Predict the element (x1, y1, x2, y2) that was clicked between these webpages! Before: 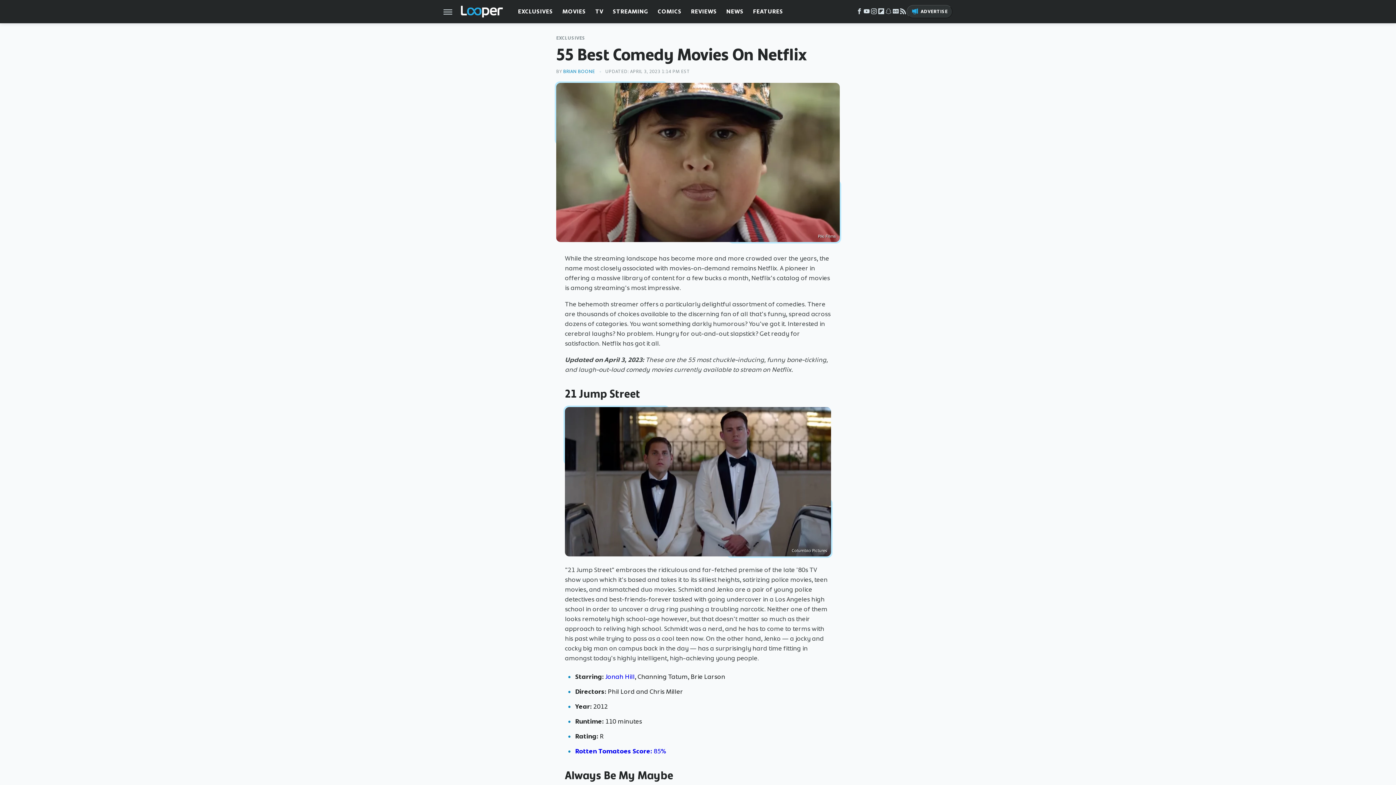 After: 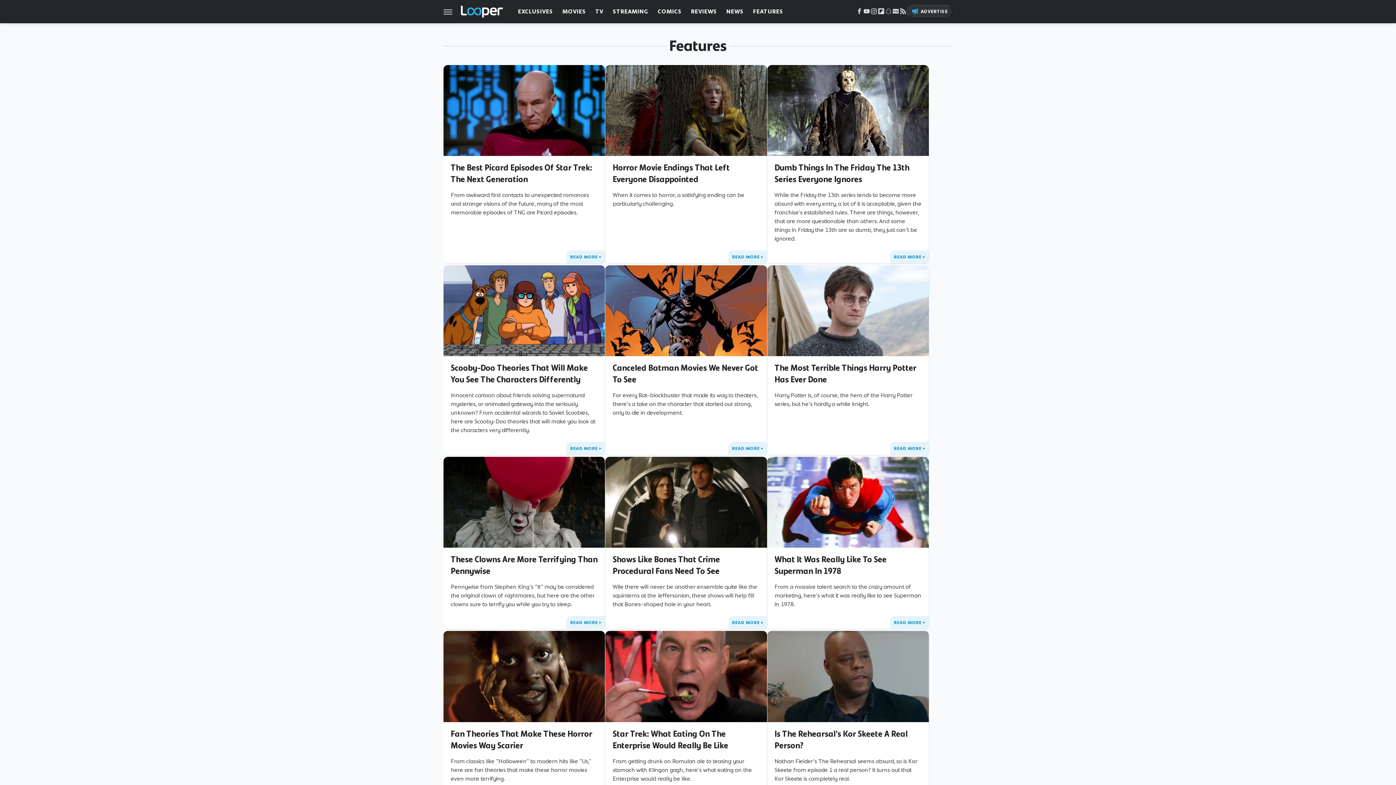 Action: label: FEATURES bbox: (753, 0, 783, 23)